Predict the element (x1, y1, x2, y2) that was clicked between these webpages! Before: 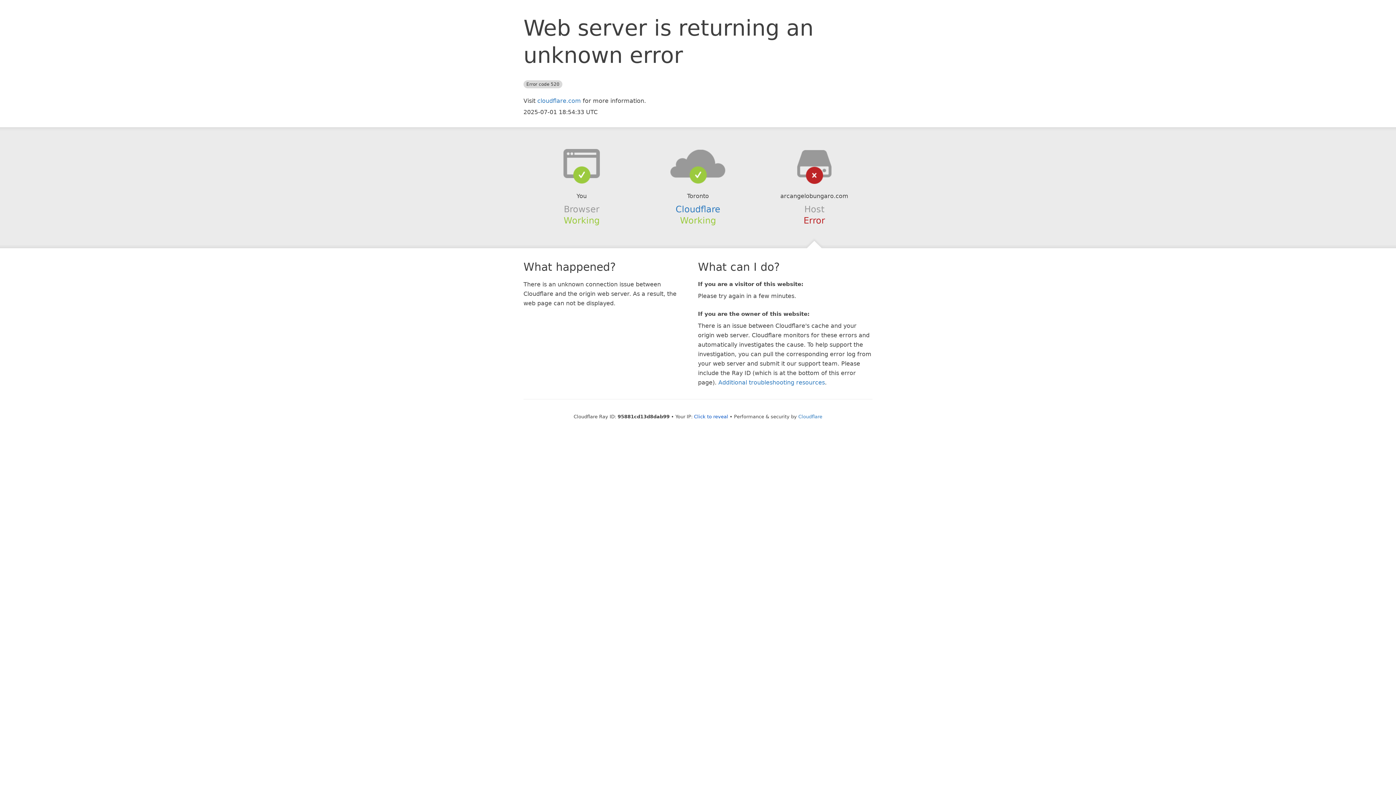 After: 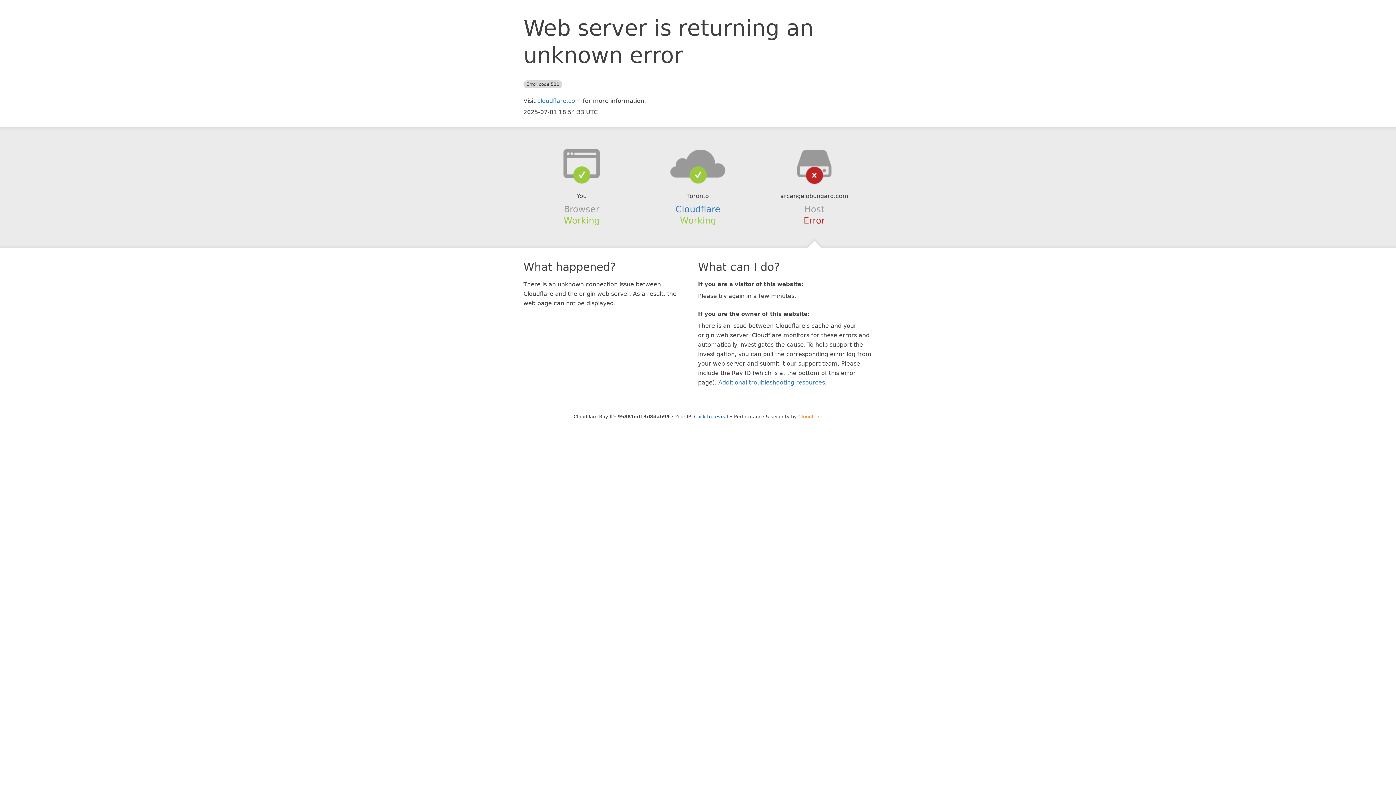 Action: label: Cloudflare bbox: (798, 414, 822, 419)